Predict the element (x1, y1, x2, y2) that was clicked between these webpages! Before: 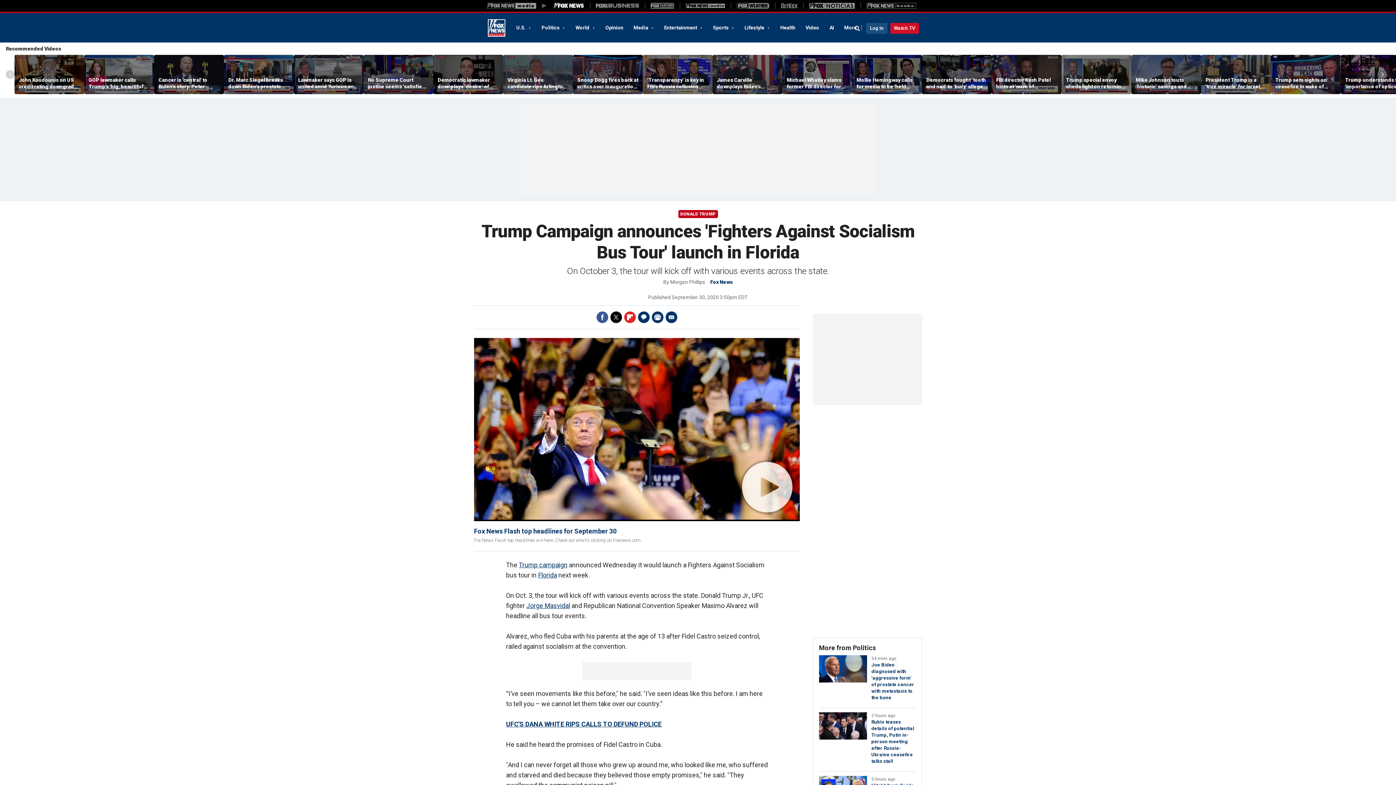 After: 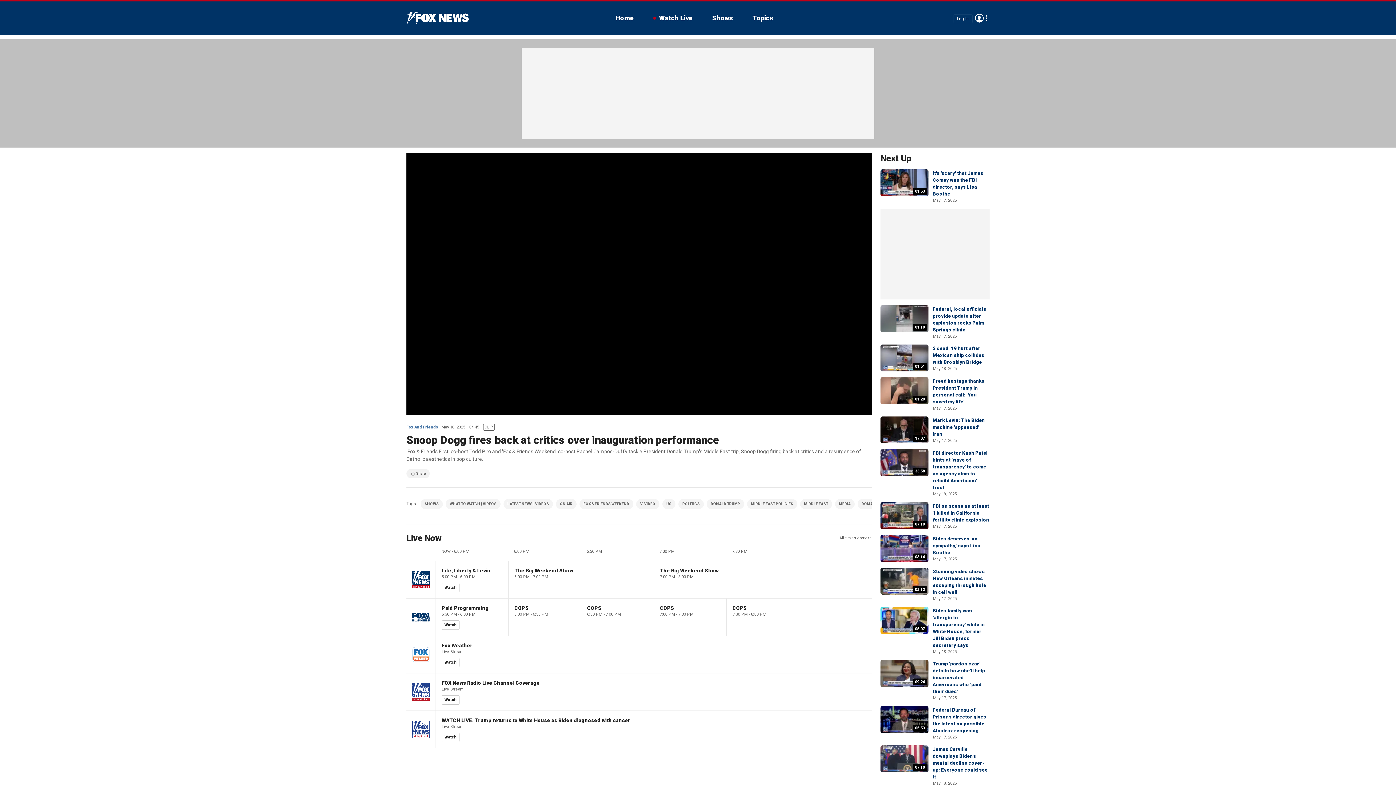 Action: label: Snoop Dogg fires back at critics over inauguration performance bbox: (577, 76, 638, 89)